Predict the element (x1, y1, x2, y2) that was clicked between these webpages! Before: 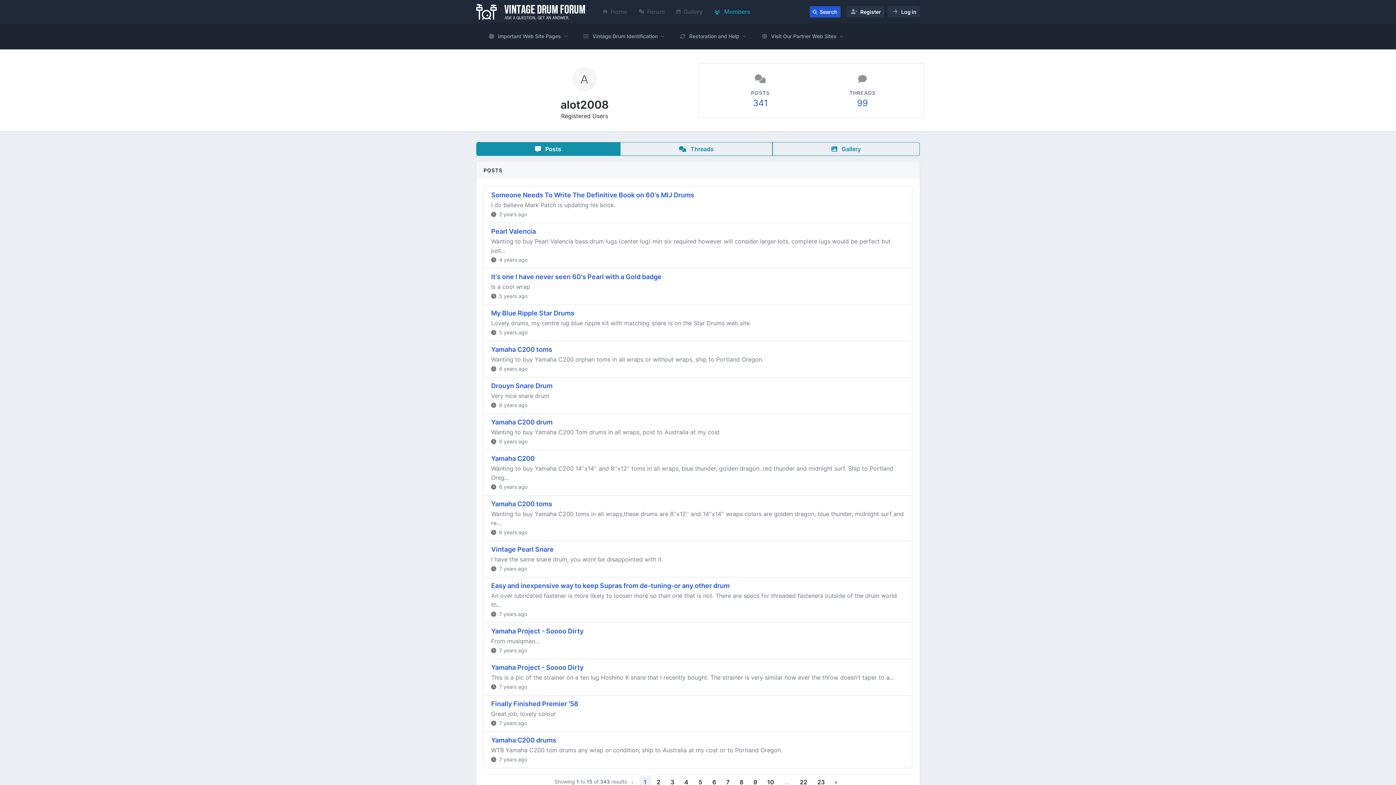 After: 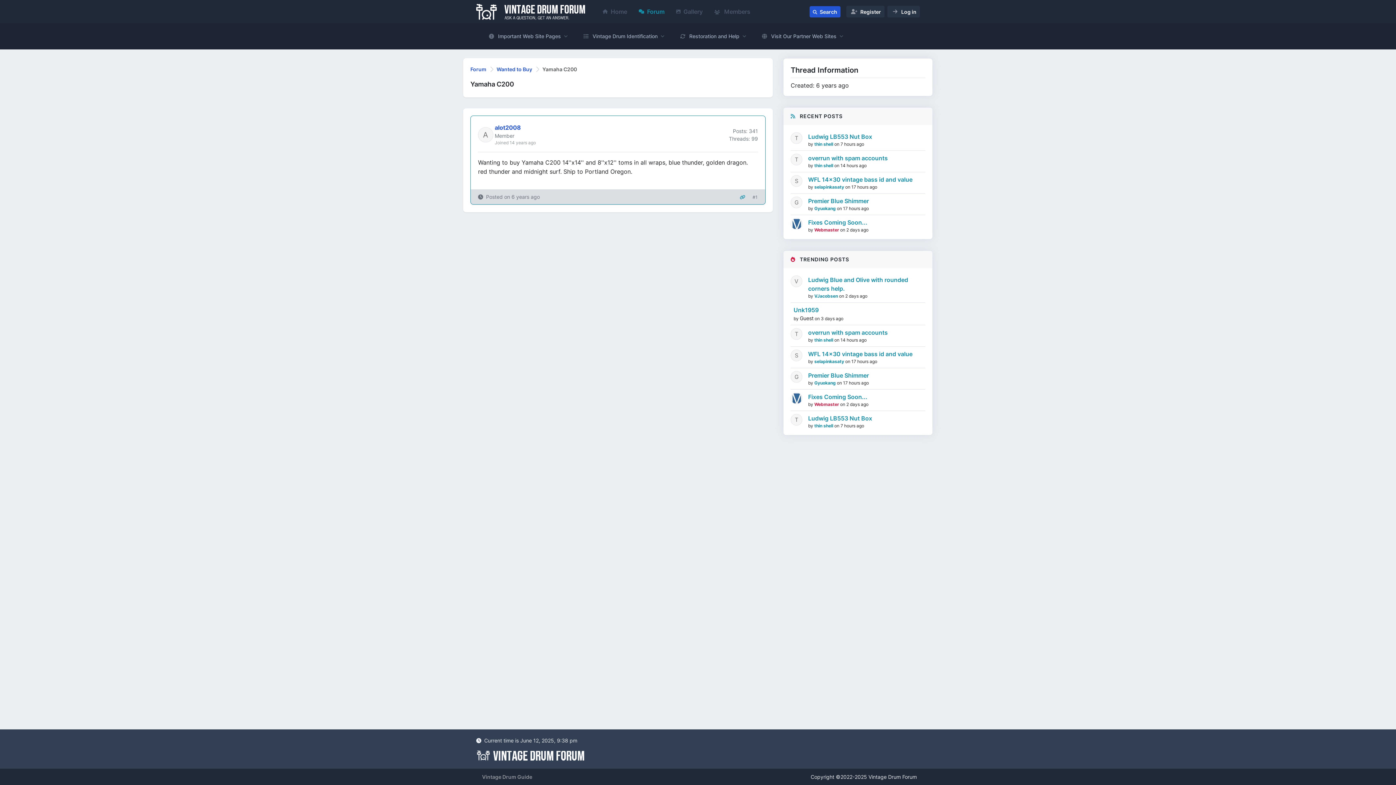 Action: bbox: (491, 454, 534, 462) label: Yamaha C200